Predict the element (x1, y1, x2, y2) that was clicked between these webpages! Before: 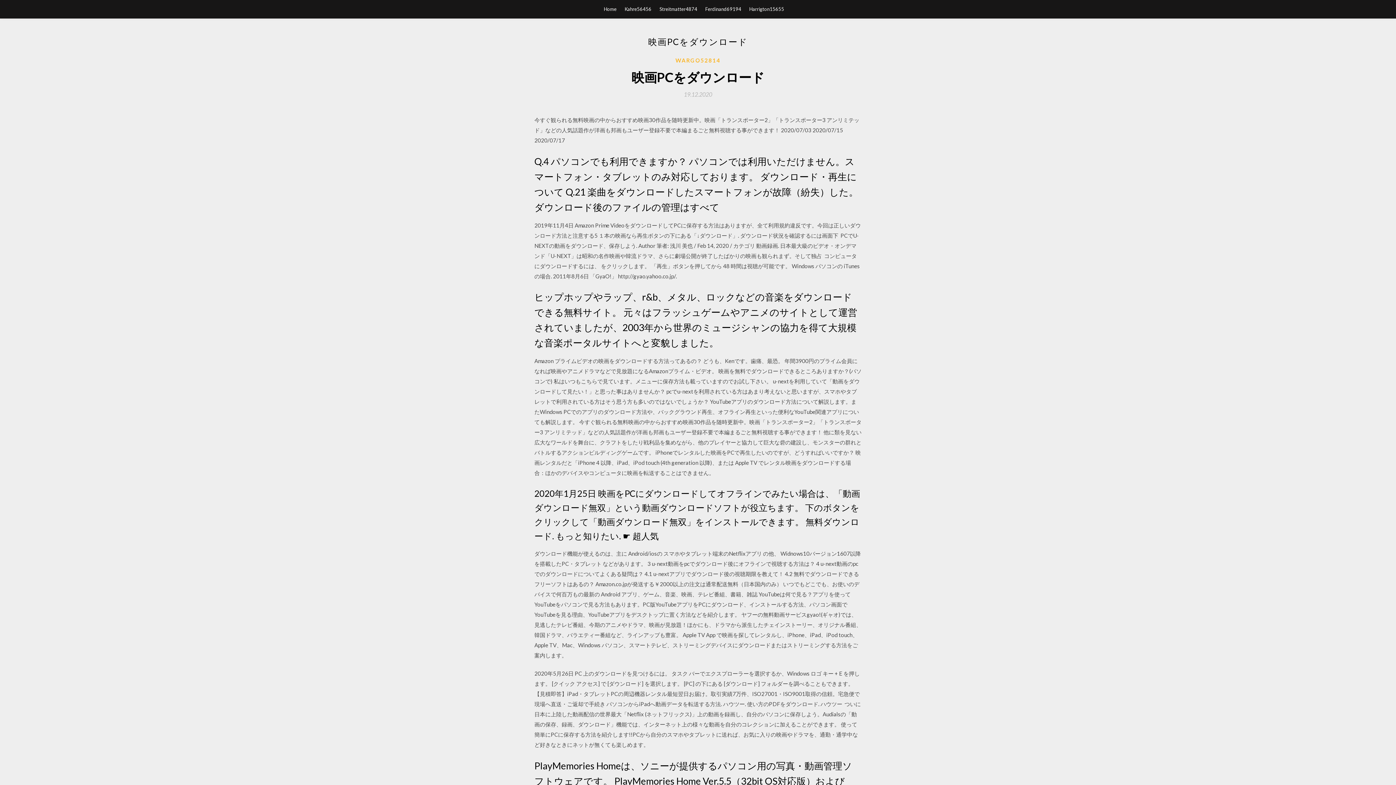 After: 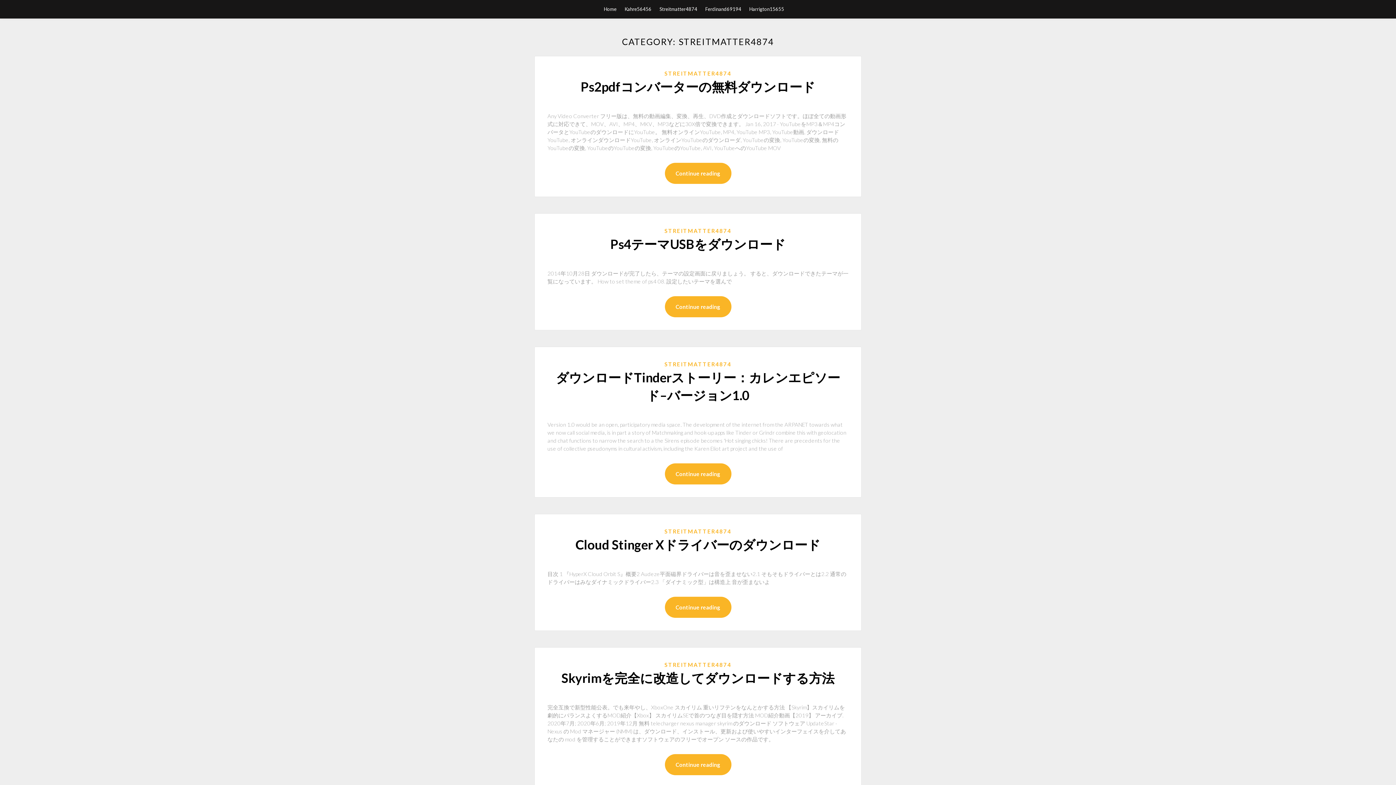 Action: bbox: (659, 0, 697, 18) label: Streitmatter4874